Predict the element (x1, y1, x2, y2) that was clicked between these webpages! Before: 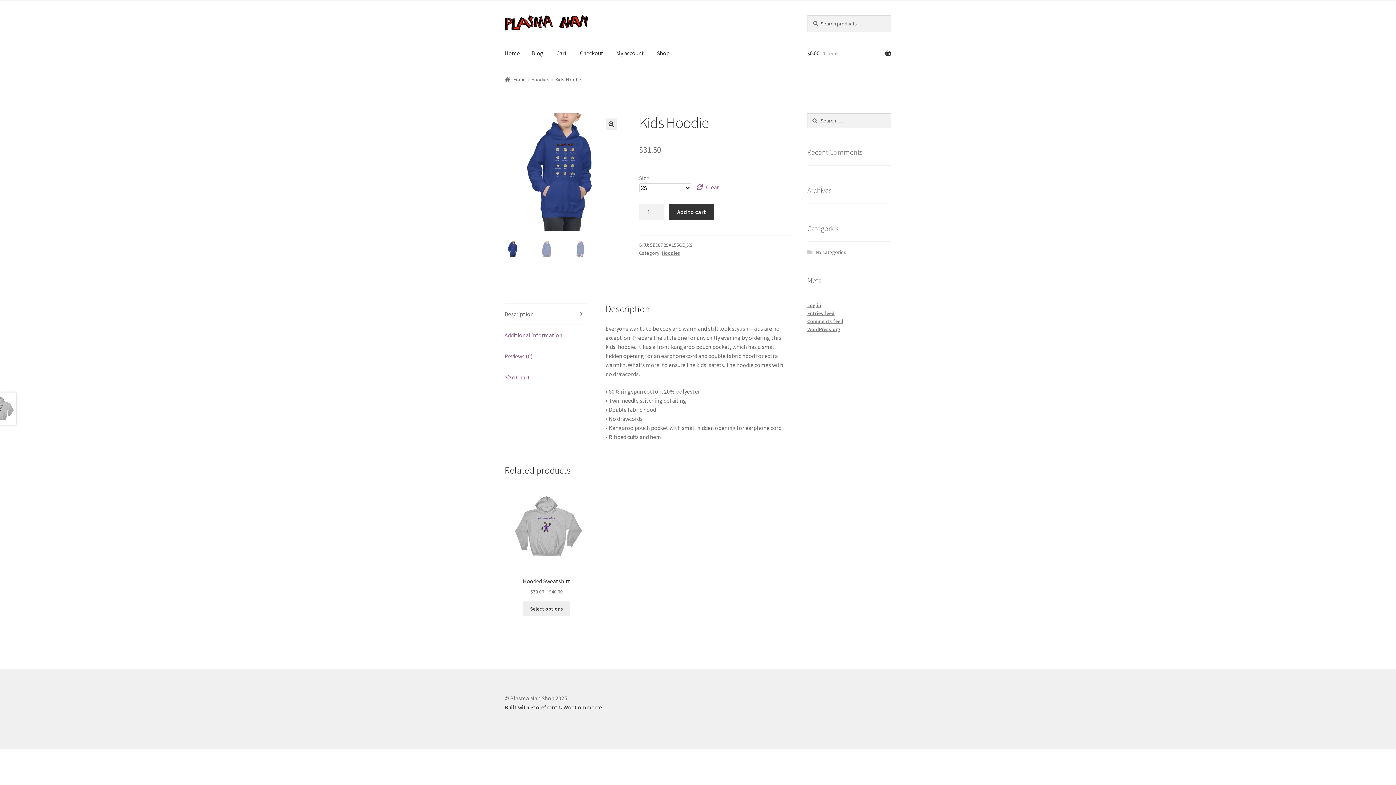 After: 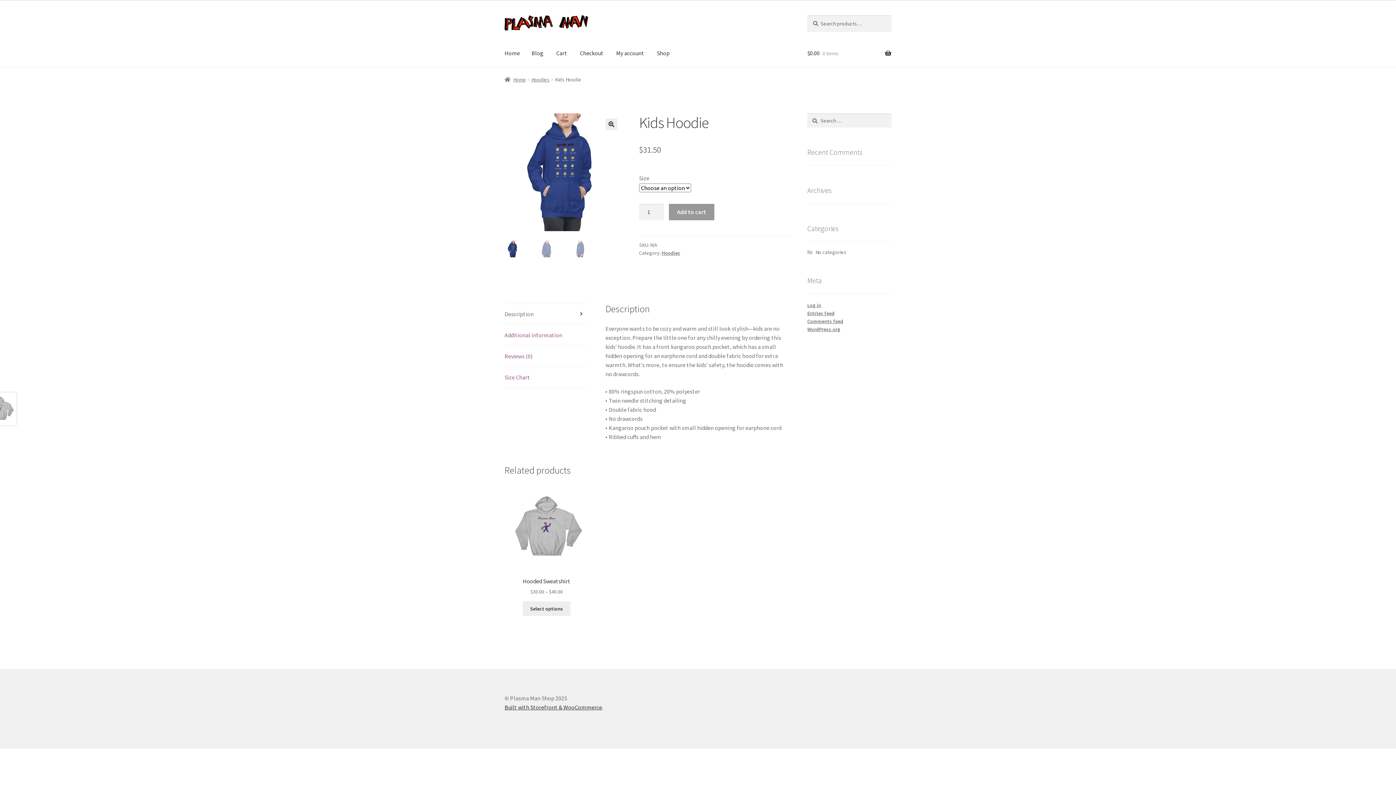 Action: label: Clear bbox: (697, 182, 719, 192)